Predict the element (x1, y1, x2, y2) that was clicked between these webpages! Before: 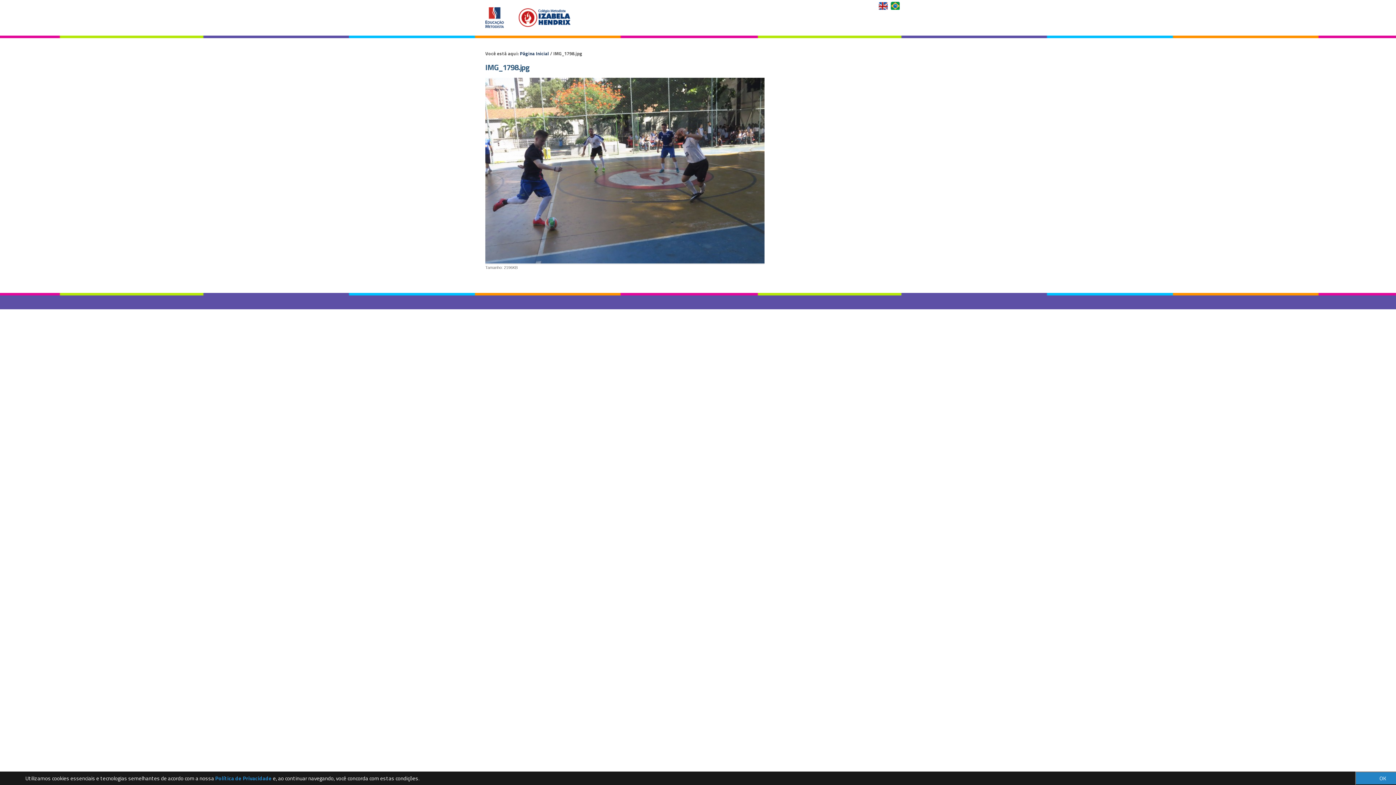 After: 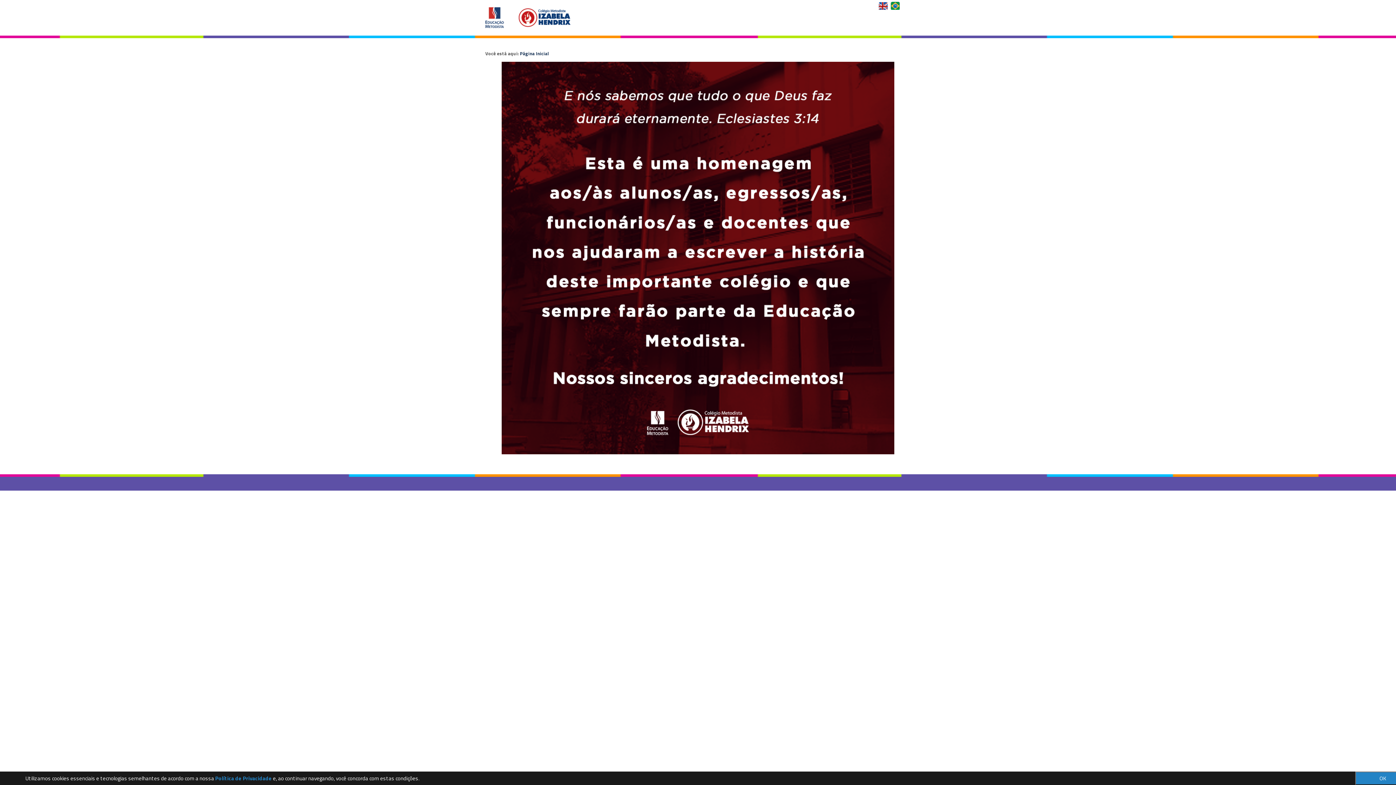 Action: label: Página Inicial bbox: (520, 49, 549, 57)